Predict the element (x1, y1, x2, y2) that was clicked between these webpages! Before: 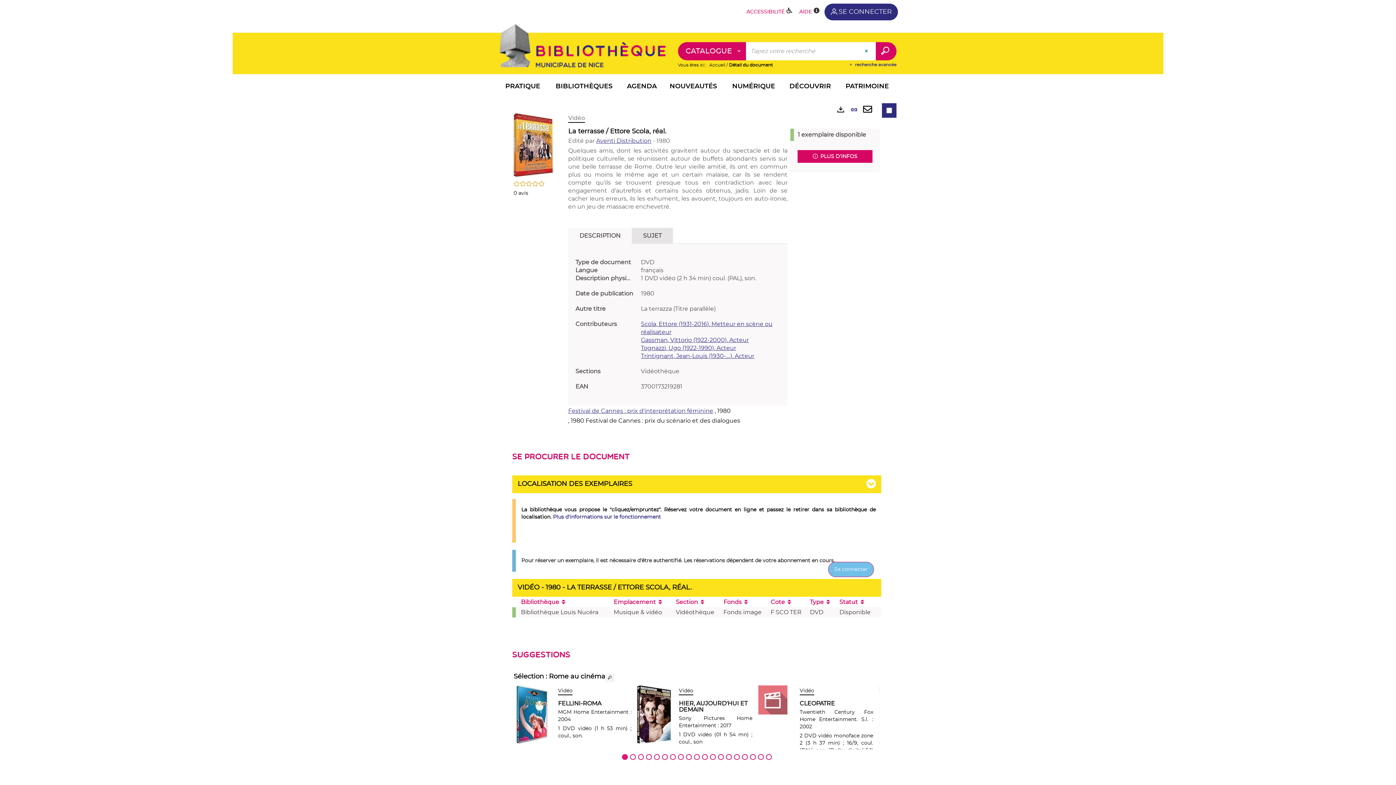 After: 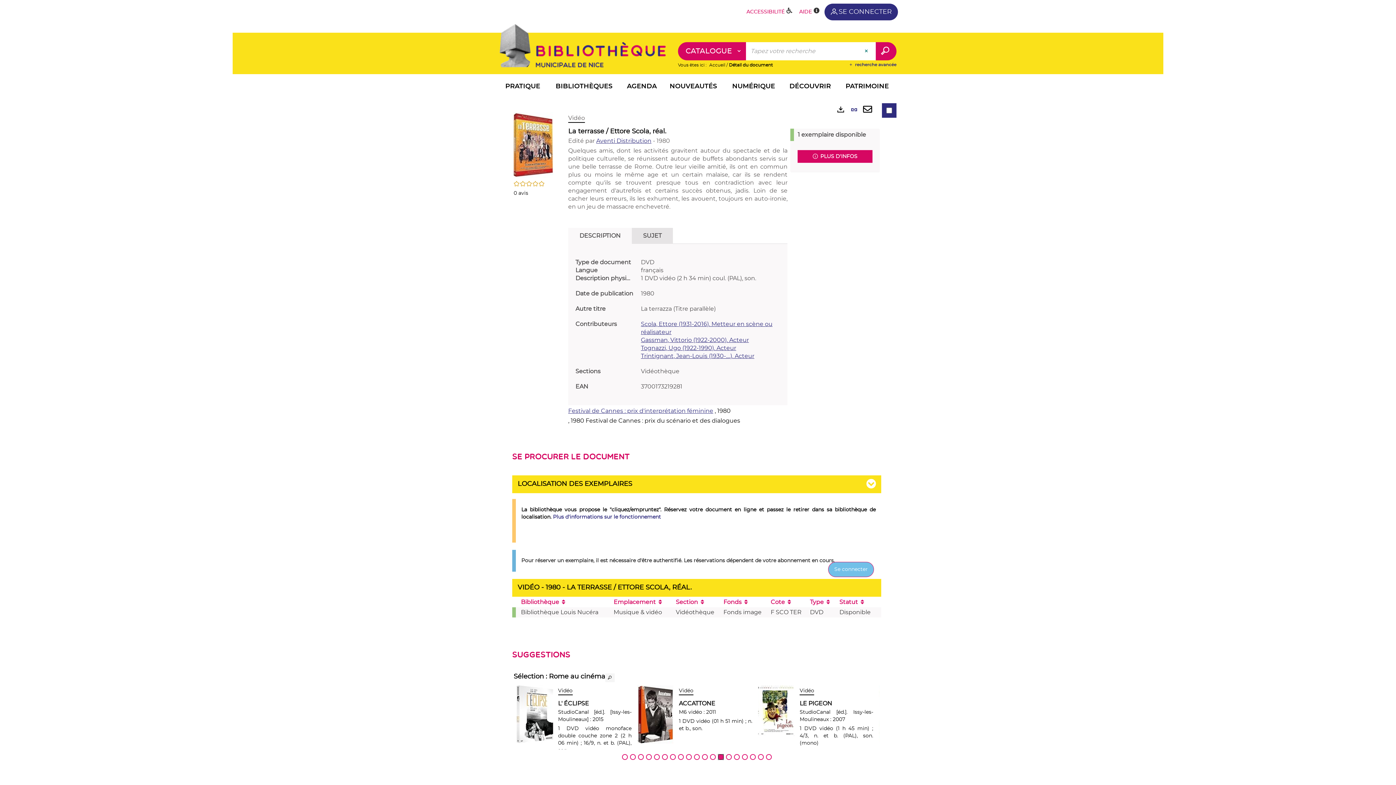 Action: label: Afficher le contenu 13 bbox: (718, 754, 723, 760)